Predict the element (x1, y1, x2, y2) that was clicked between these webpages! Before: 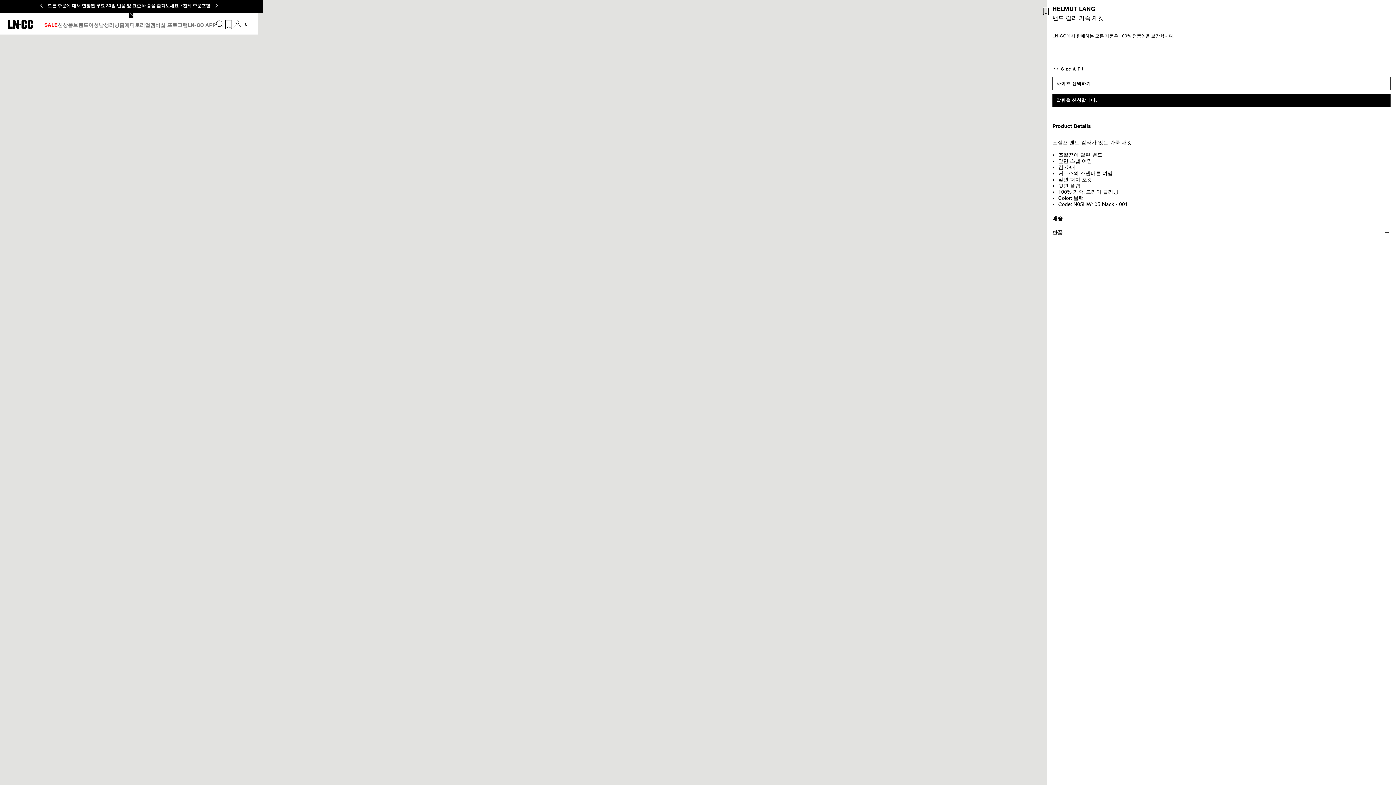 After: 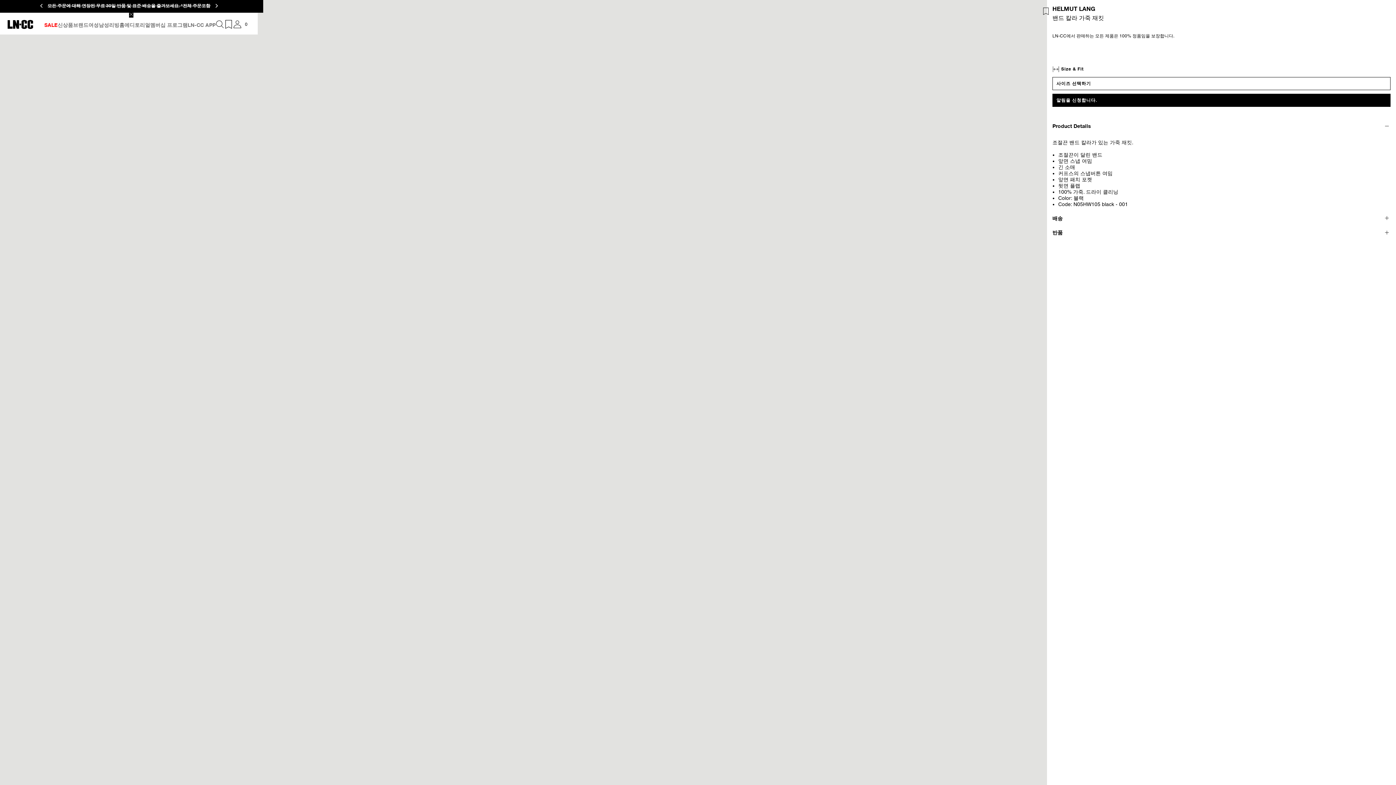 Action: bbox: (224, 20, 233, 28)